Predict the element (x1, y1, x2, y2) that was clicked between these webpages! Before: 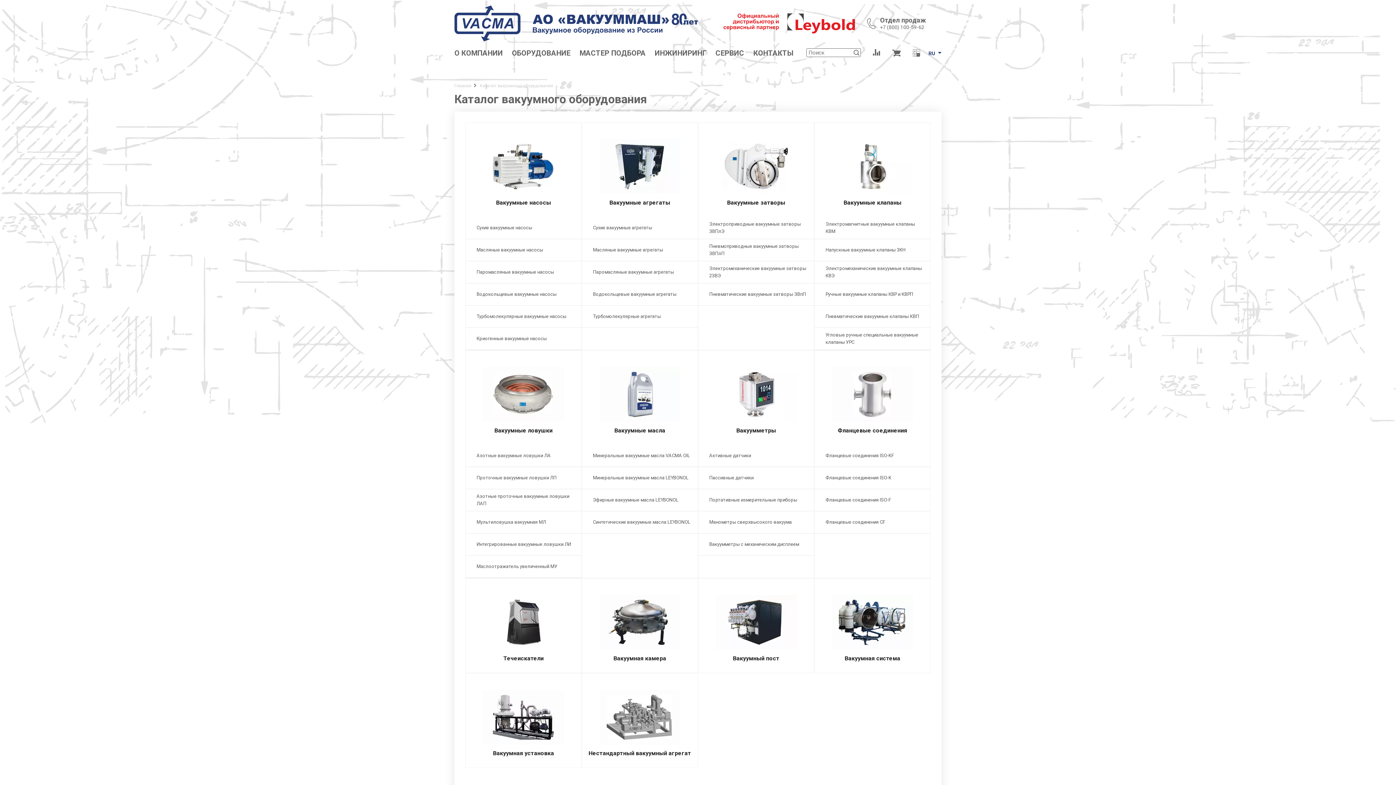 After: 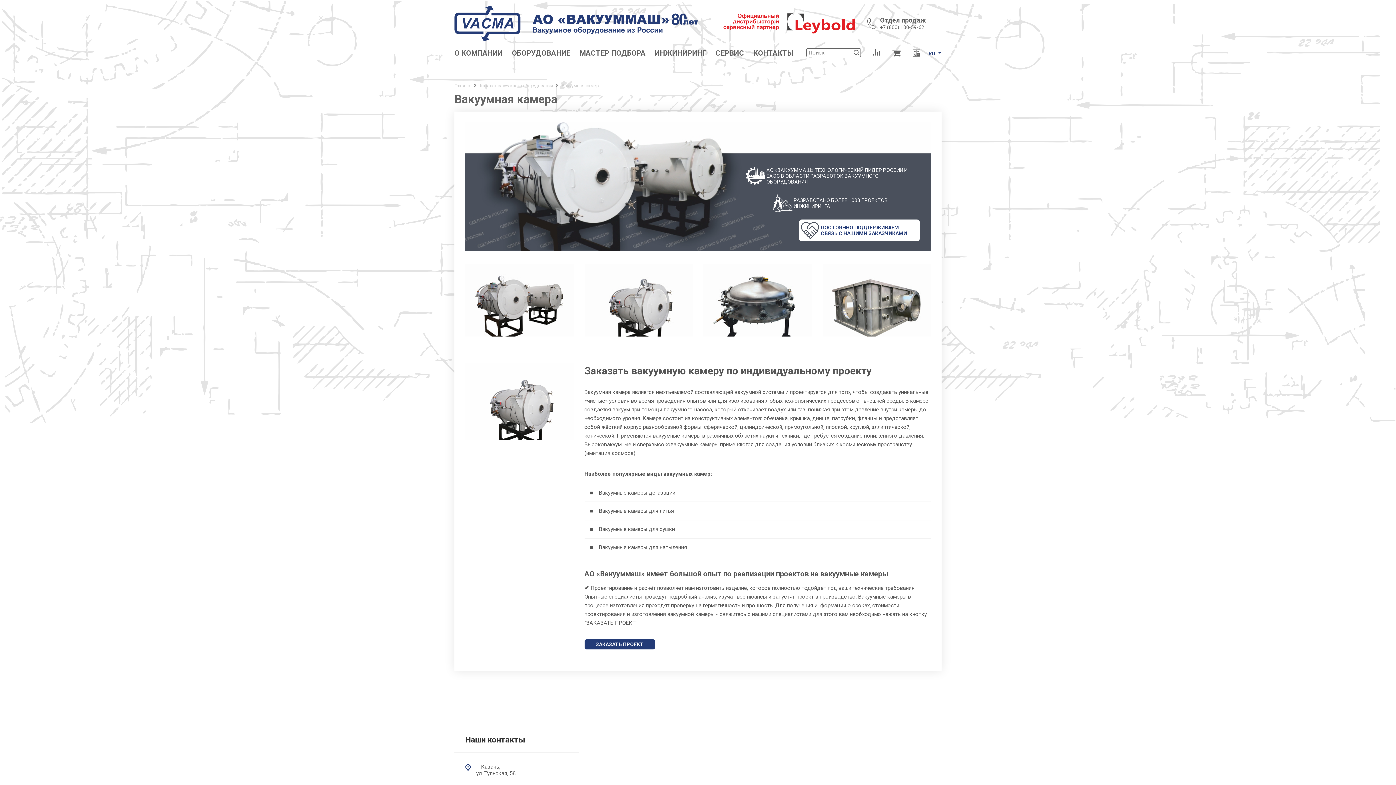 Action: bbox: (582, 578, 697, 673) label: Вакуумная камера